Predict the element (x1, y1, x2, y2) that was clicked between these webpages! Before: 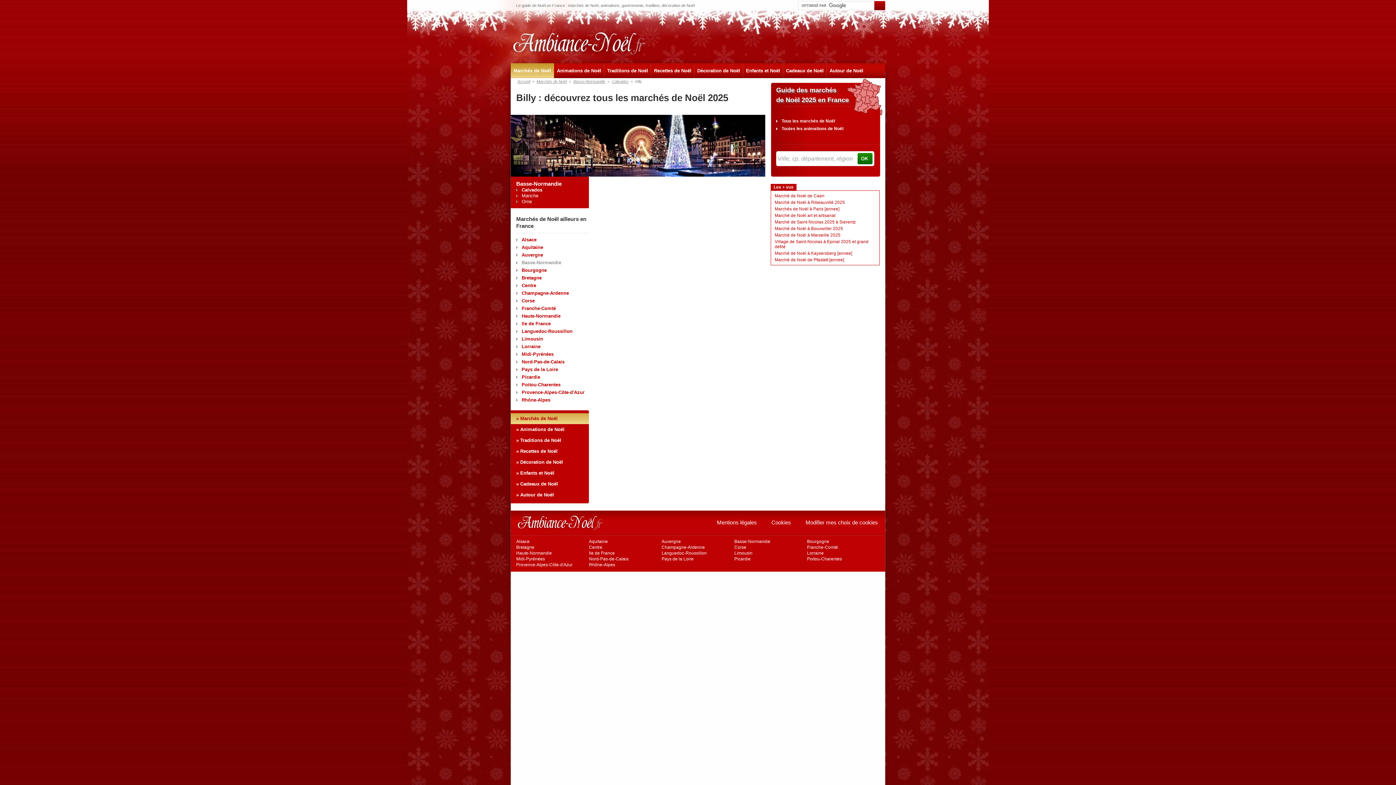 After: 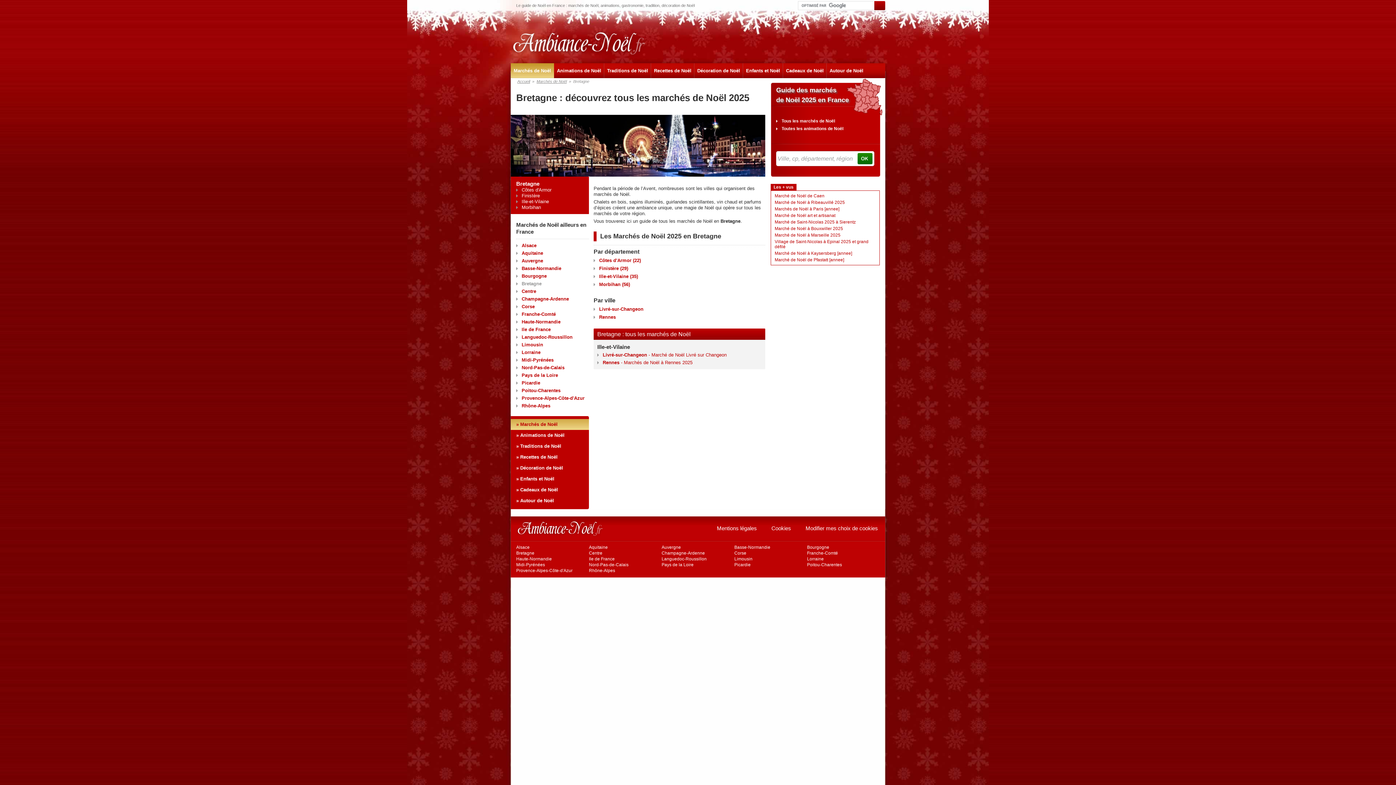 Action: bbox: (516, 545, 534, 550) label: Bretagne